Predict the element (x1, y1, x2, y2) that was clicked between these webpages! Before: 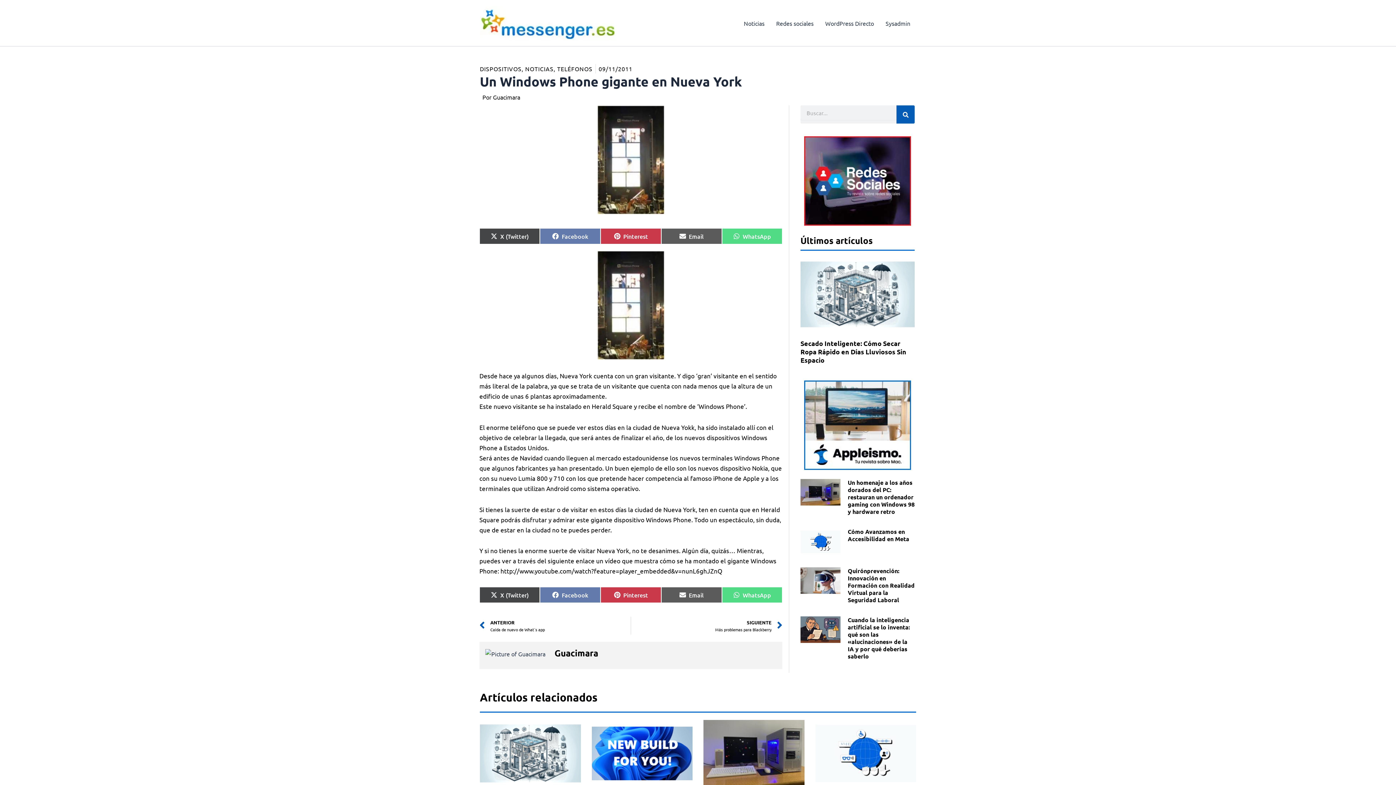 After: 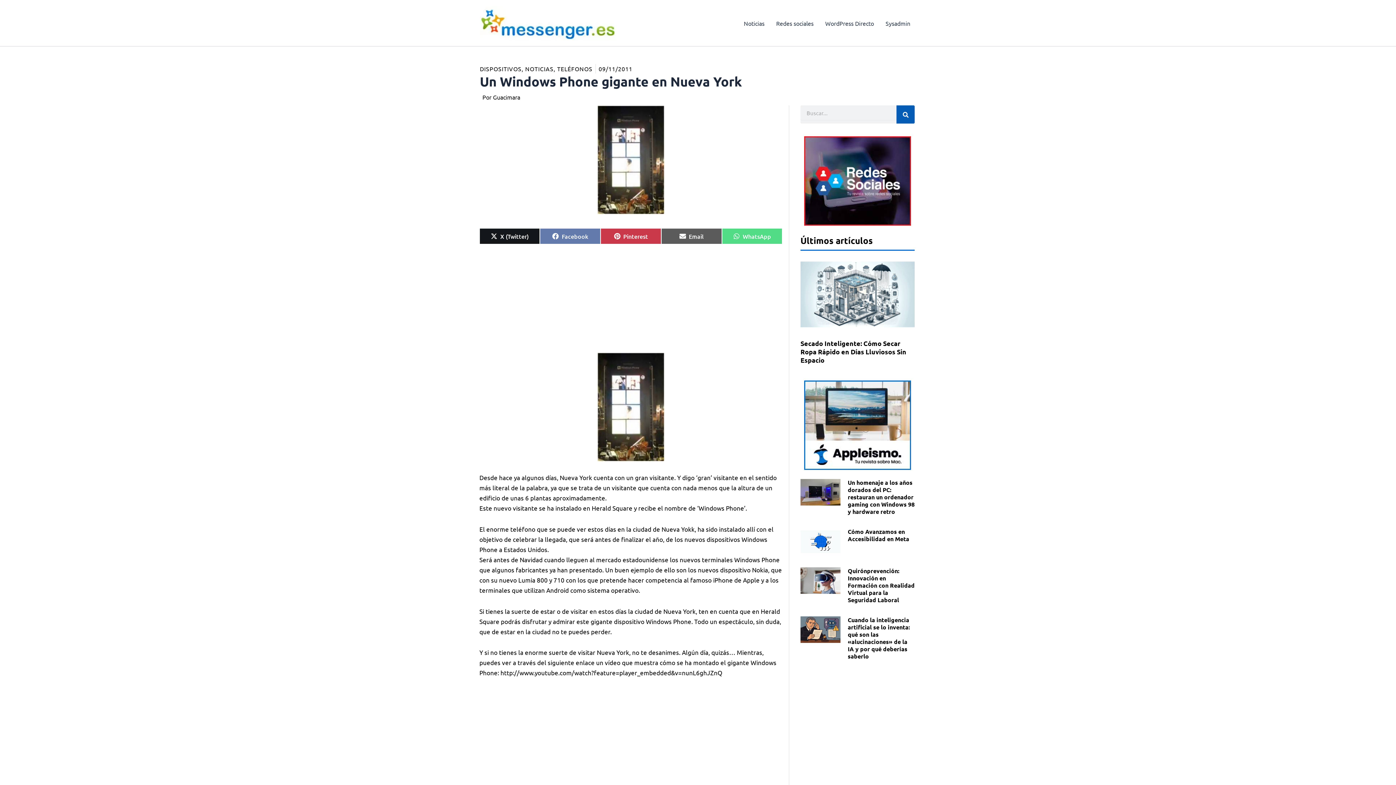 Action: label: Compartir en
X (Twitter) bbox: (479, 228, 540, 244)